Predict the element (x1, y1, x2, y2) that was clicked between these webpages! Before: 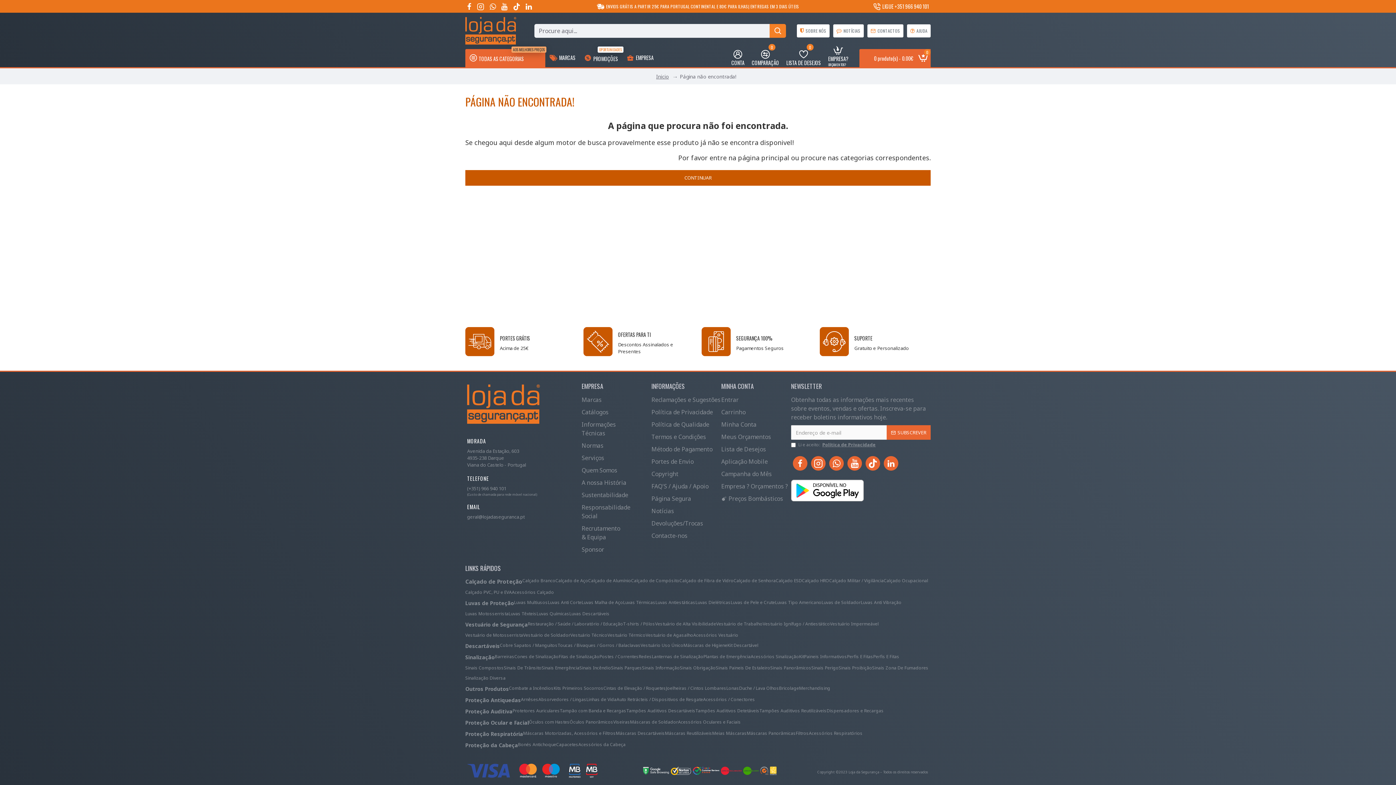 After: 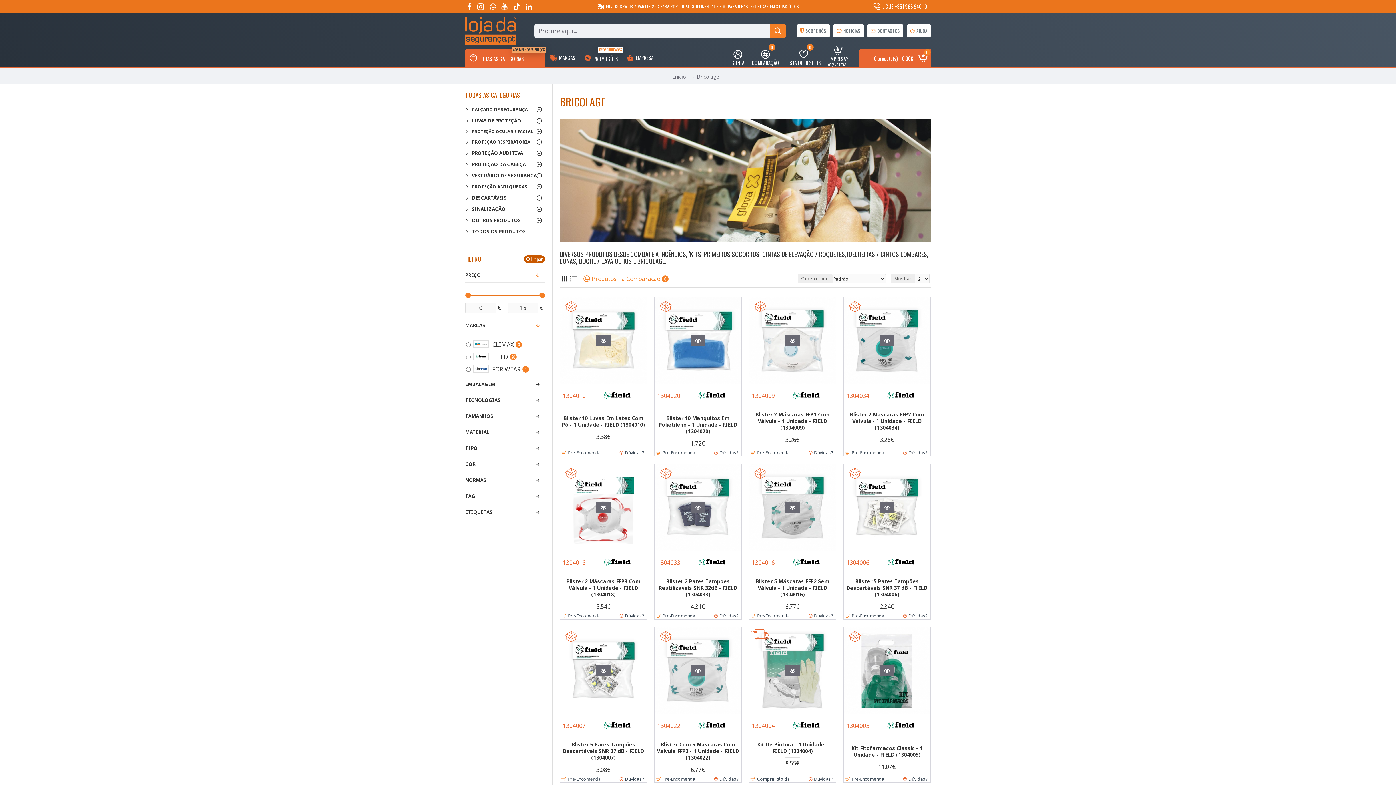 Action: bbox: (779, 685, 799, 695) label: Bricolage